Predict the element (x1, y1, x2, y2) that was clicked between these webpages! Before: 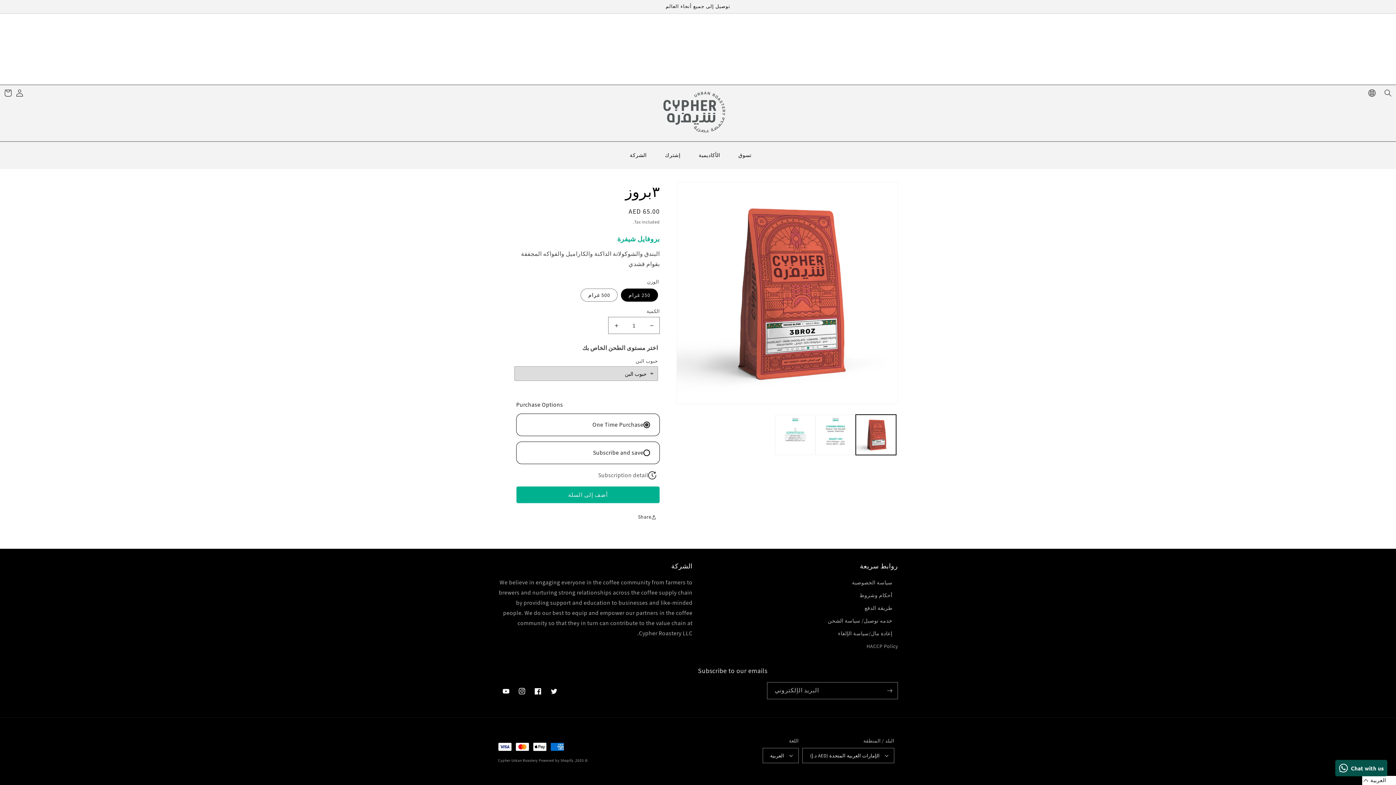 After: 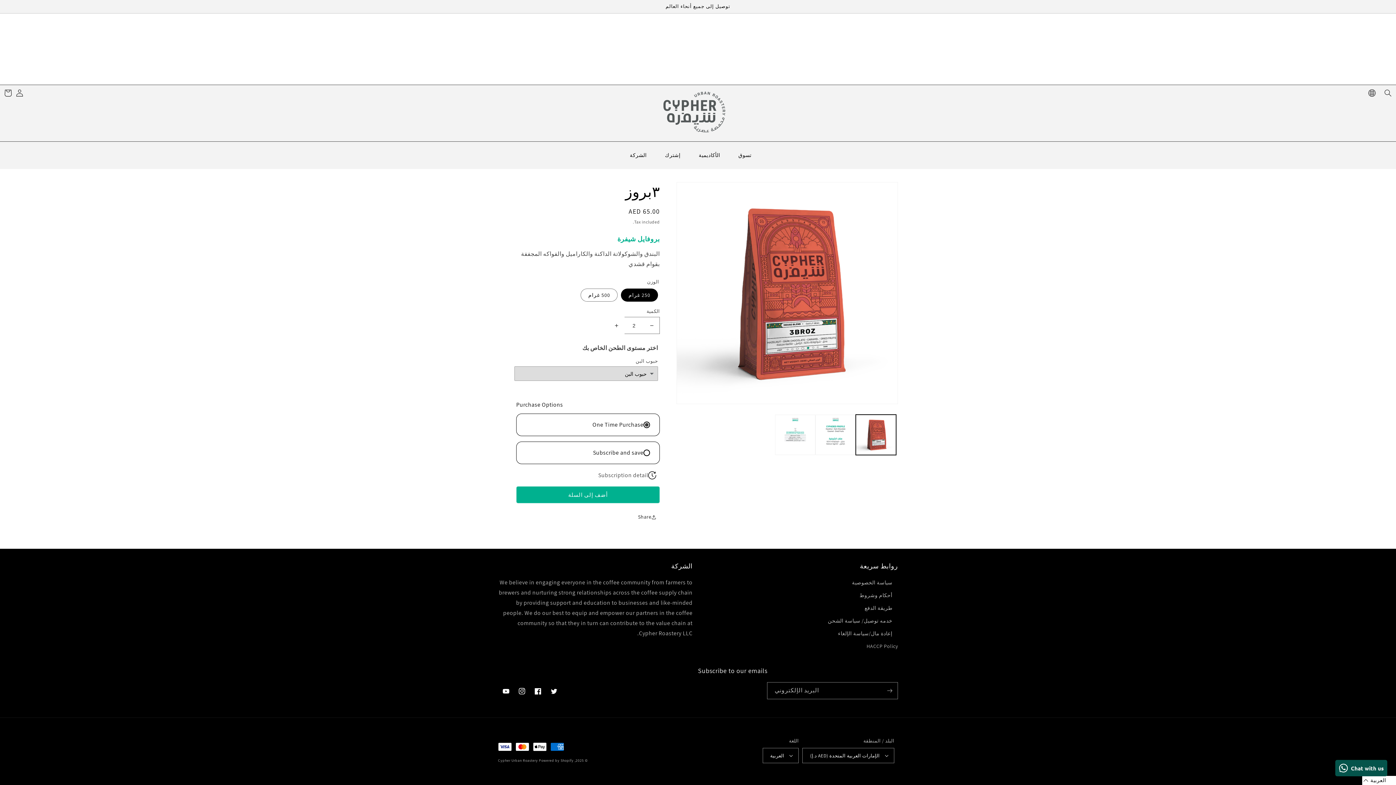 Action: label: Increase quantity for ٣بروز bbox: (608, 317, 624, 334)